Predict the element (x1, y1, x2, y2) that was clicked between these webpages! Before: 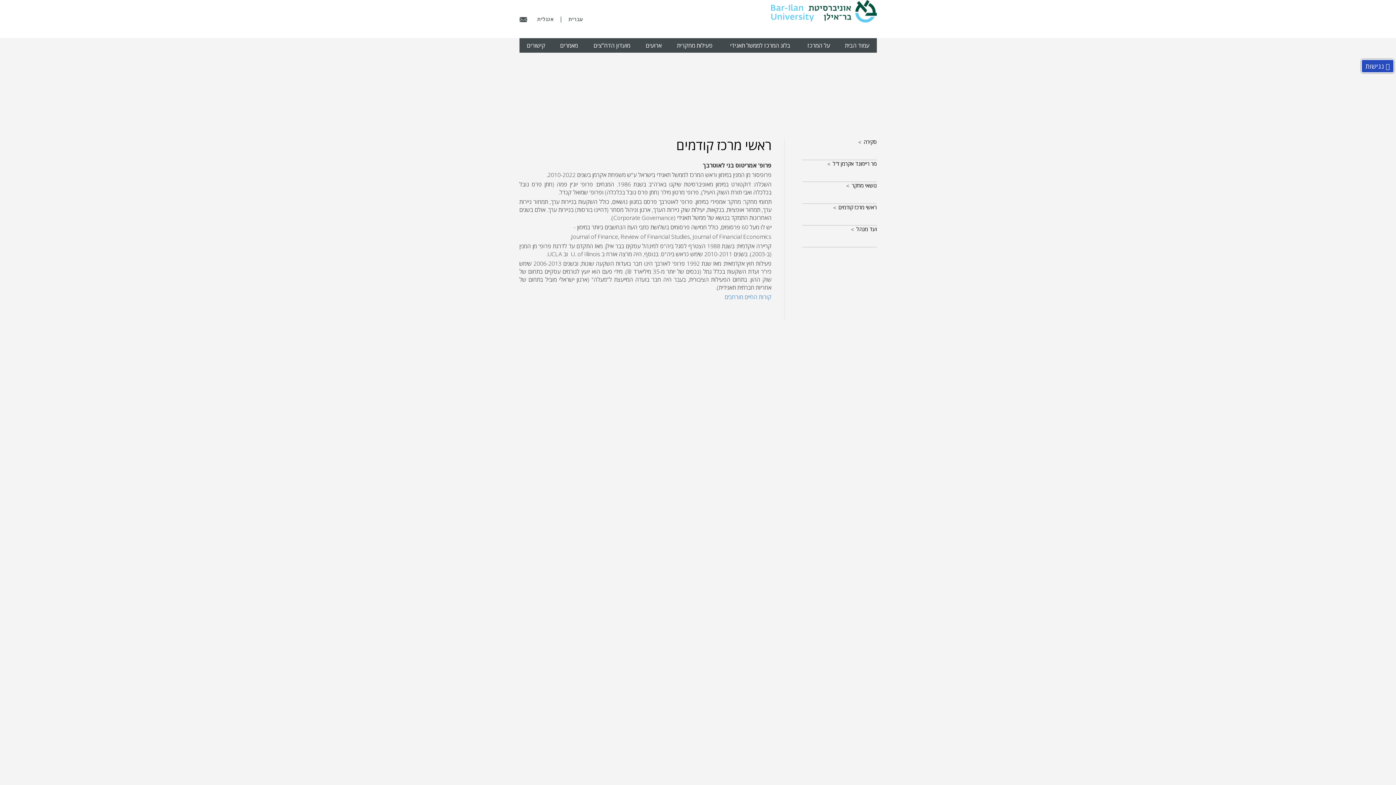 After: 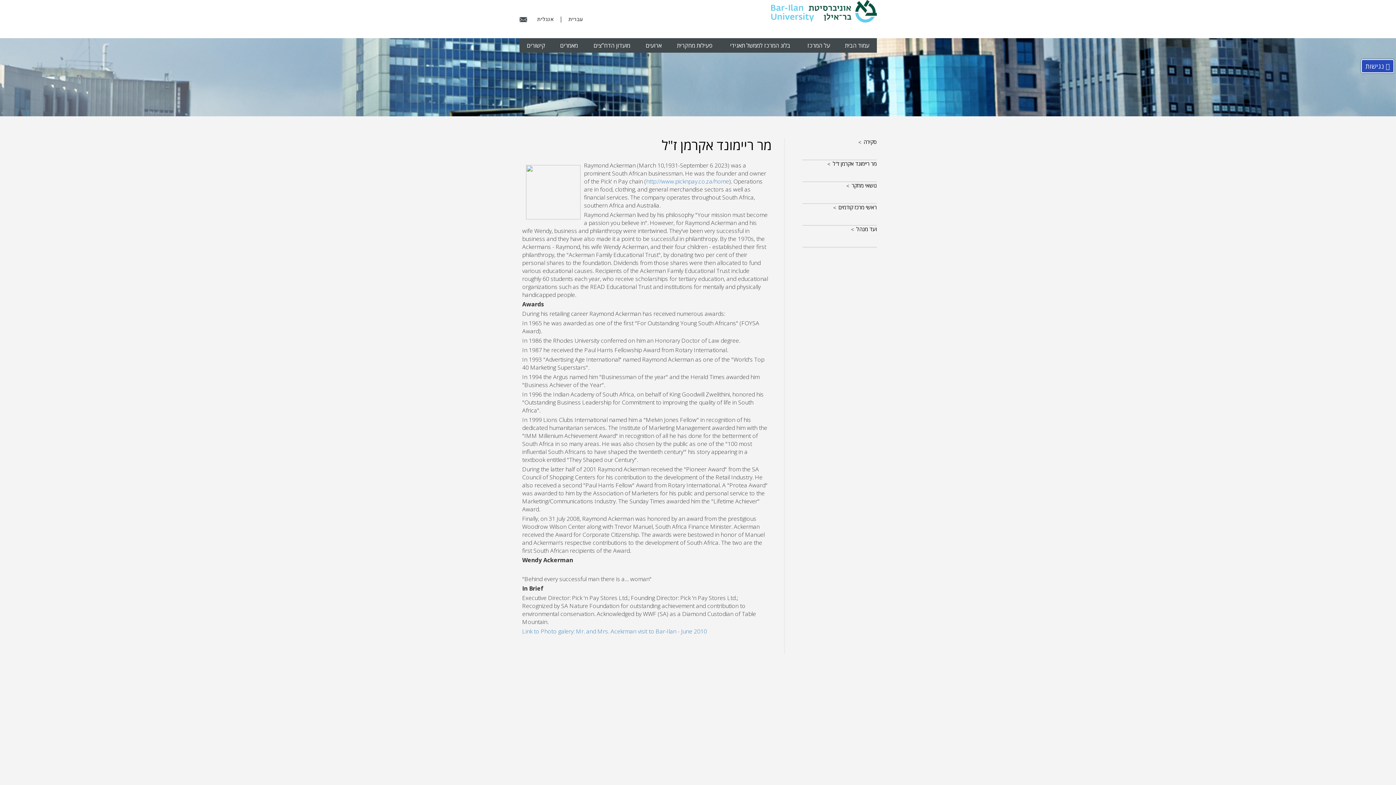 Action: bbox: (802, 160, 876, 181) label: מר ריימונד אקרמן ז"ל>